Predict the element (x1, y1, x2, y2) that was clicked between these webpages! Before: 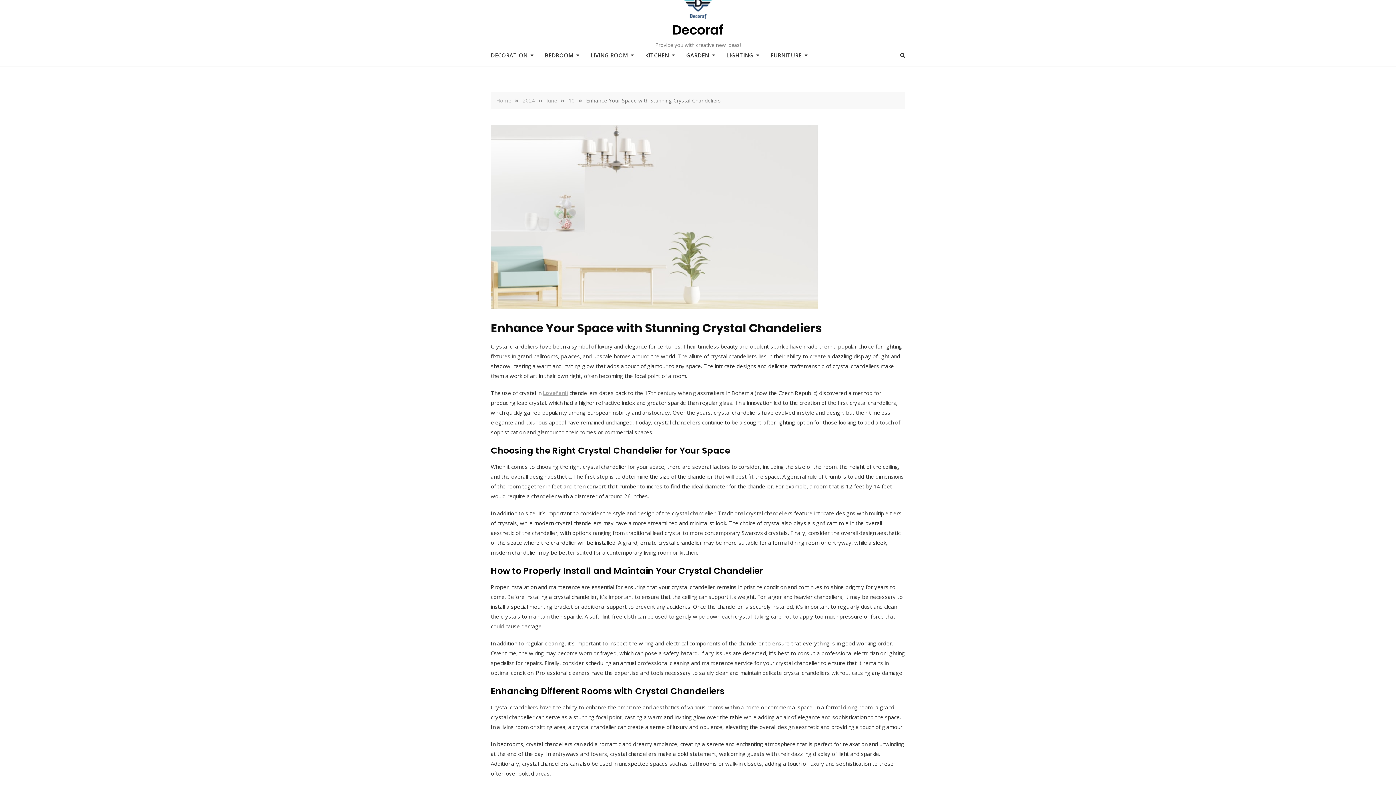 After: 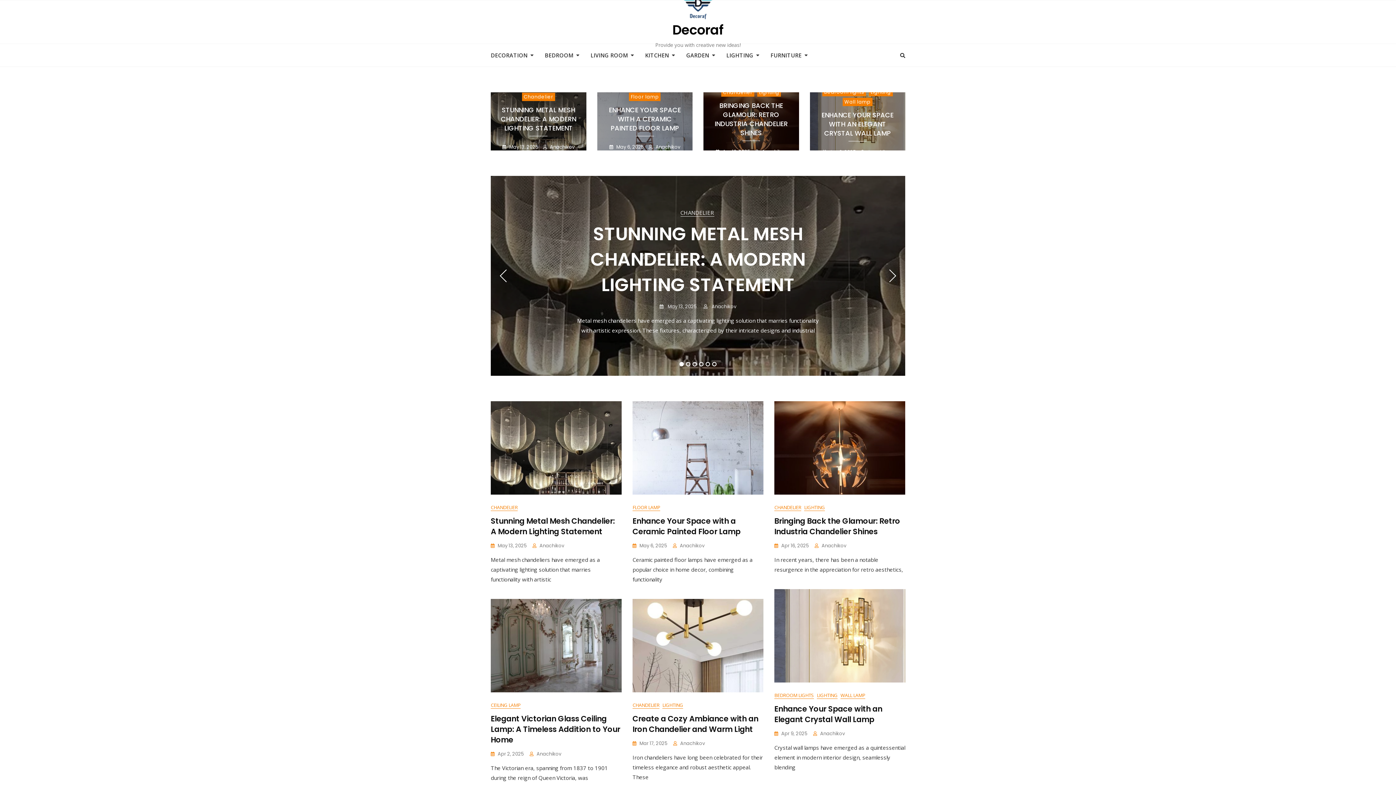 Action: label: June bbox: (542, 97, 565, 104)